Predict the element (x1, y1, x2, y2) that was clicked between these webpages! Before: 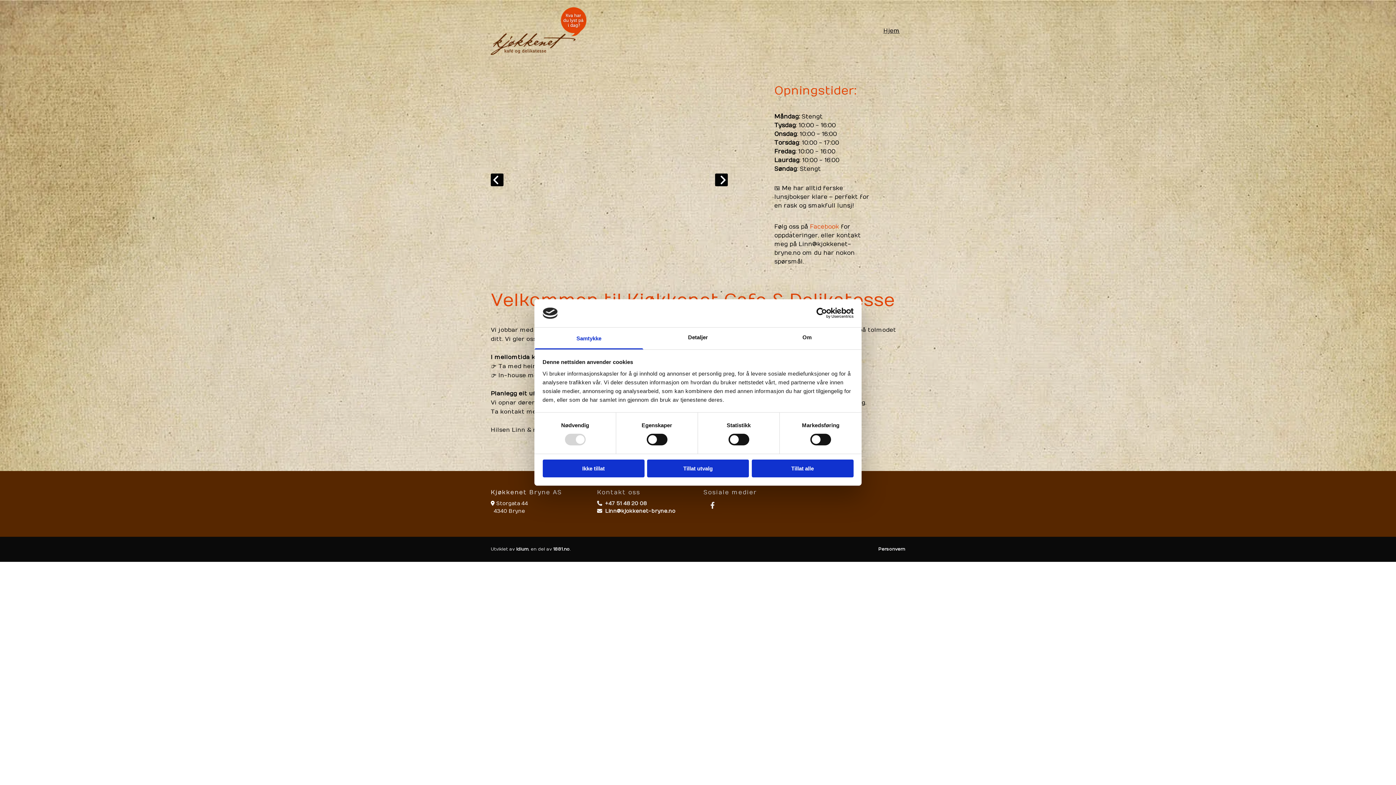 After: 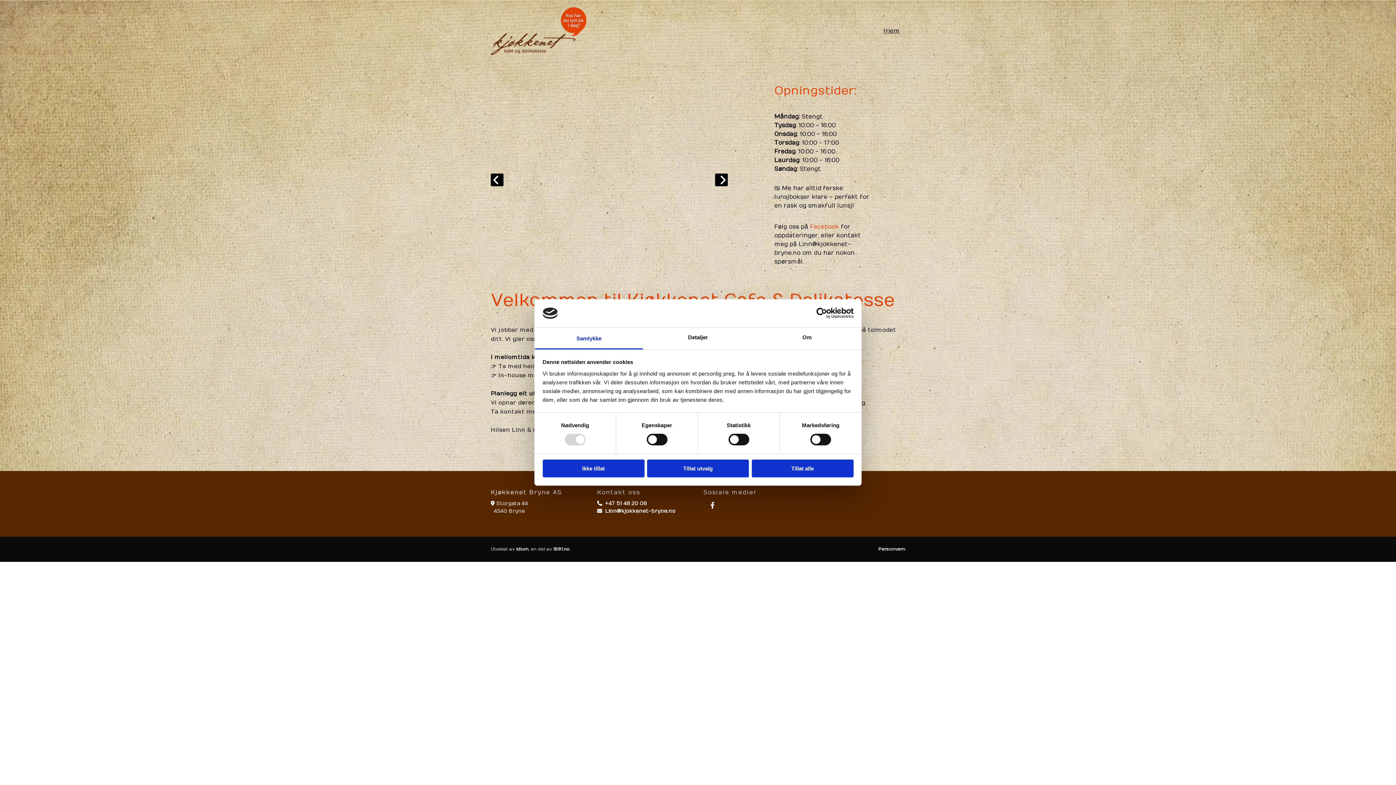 Action: bbox: (534, 327, 643, 349) label: Samtykke